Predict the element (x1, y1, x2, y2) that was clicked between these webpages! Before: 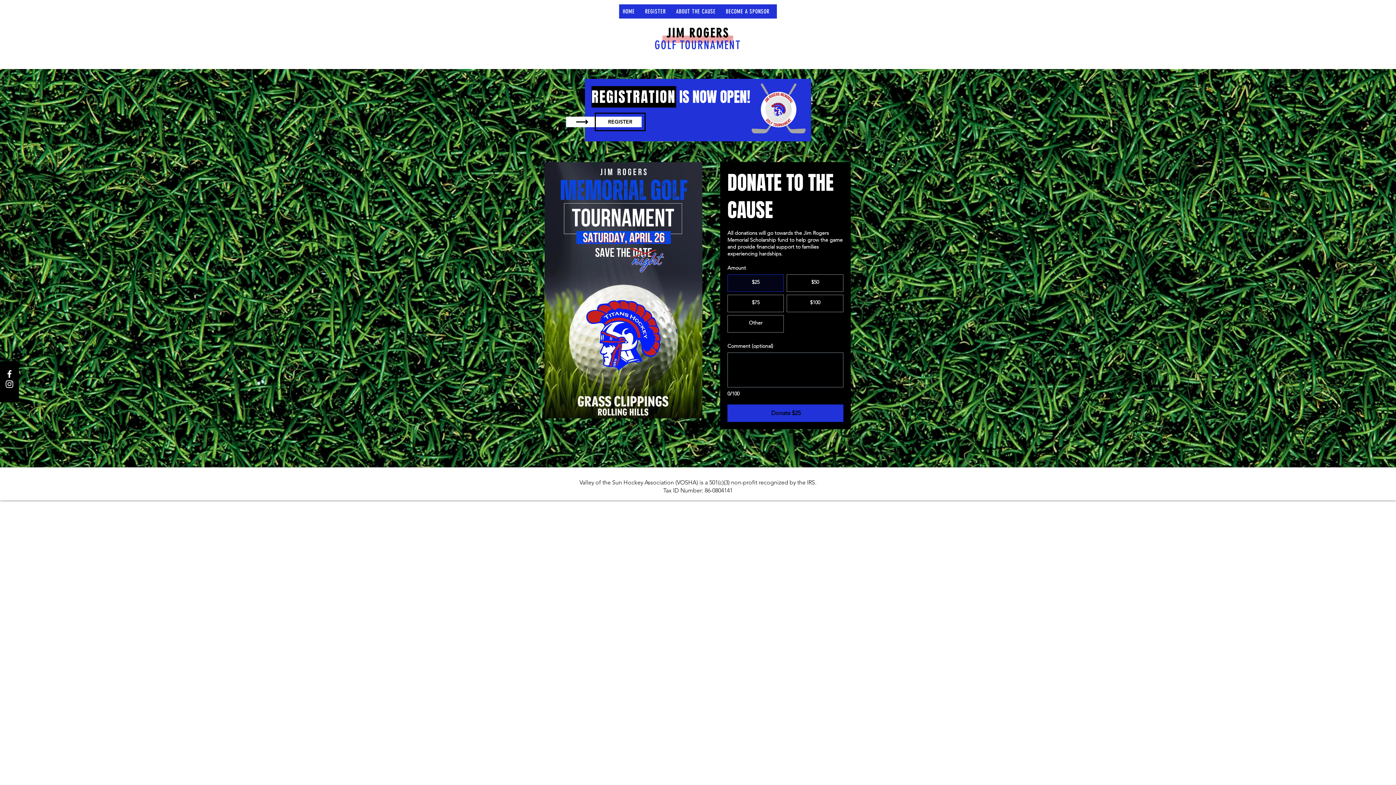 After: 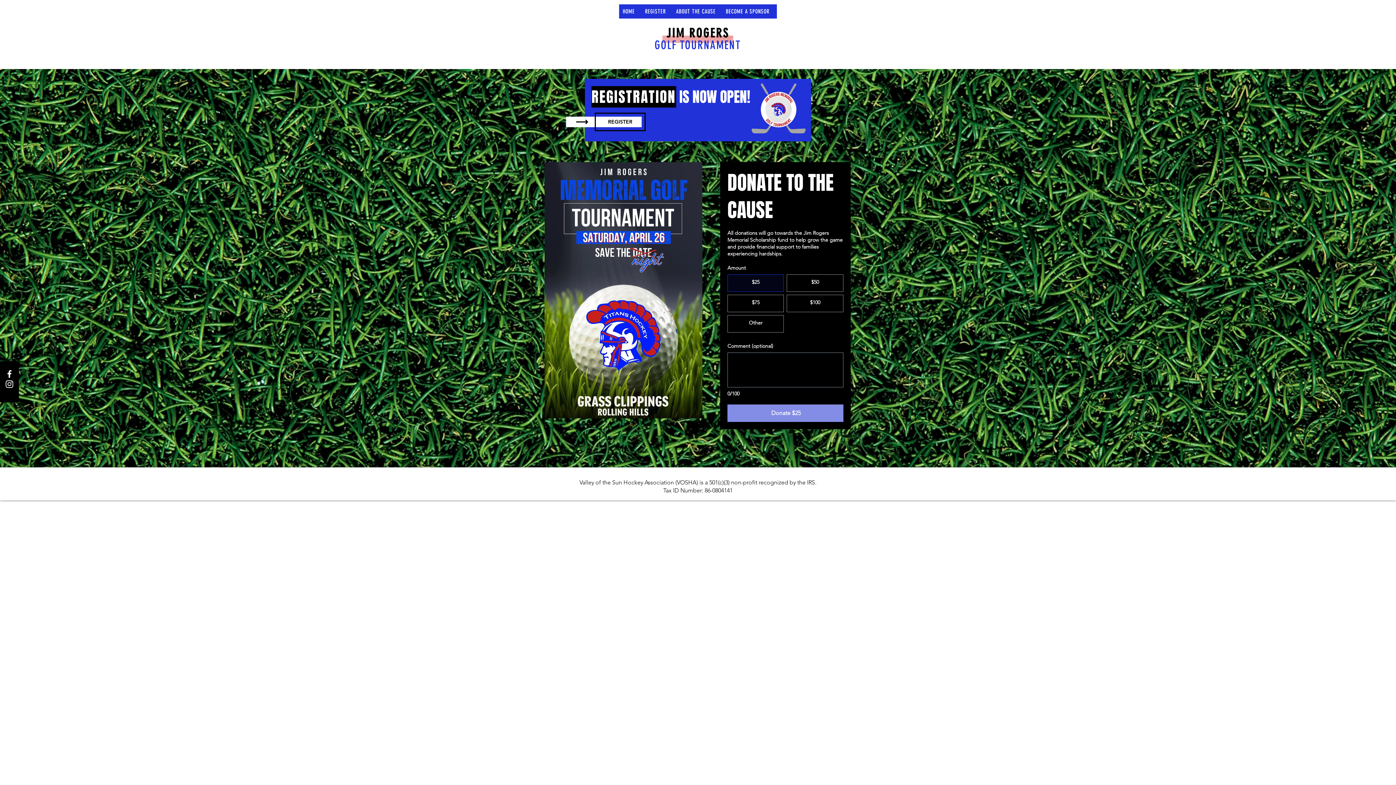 Action: bbox: (727, 404, 843, 422) label: Donate $25 